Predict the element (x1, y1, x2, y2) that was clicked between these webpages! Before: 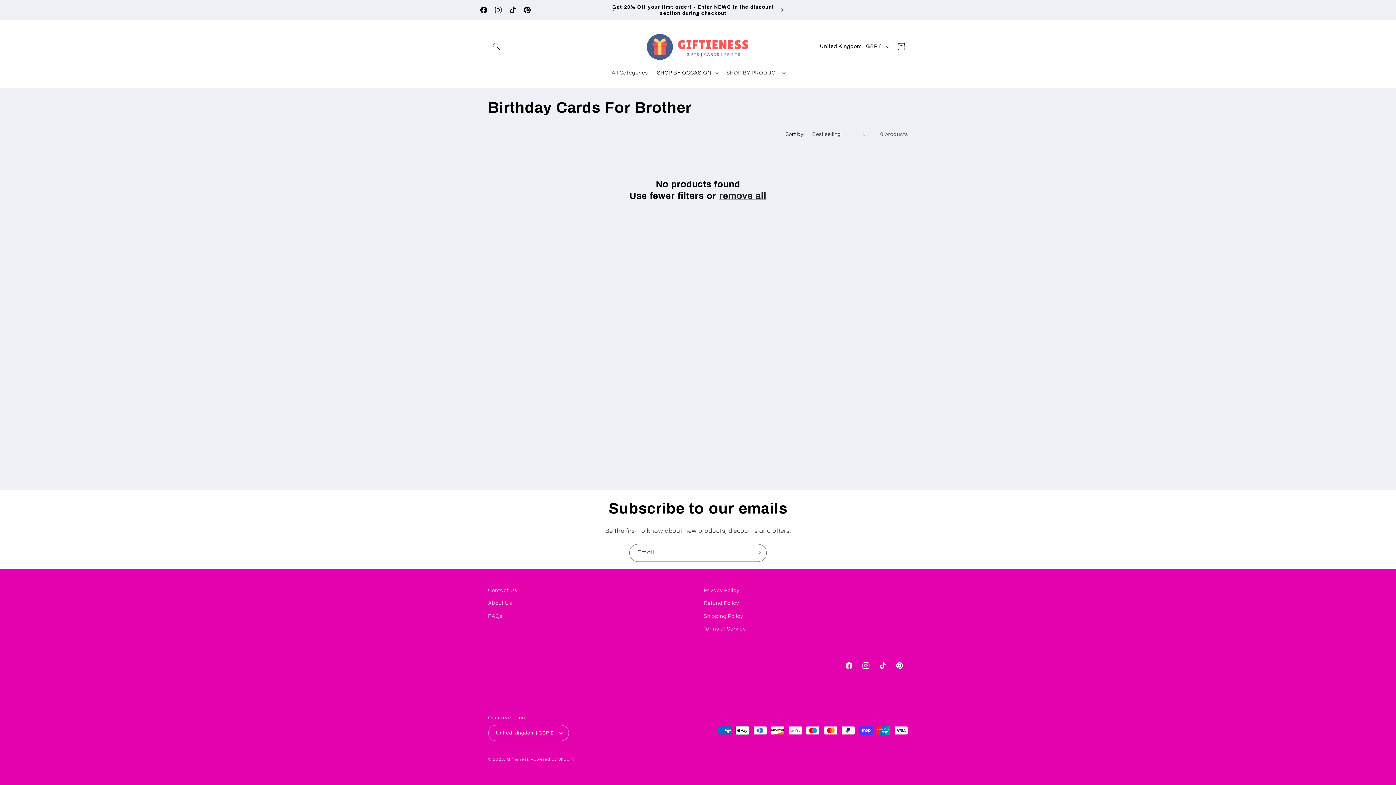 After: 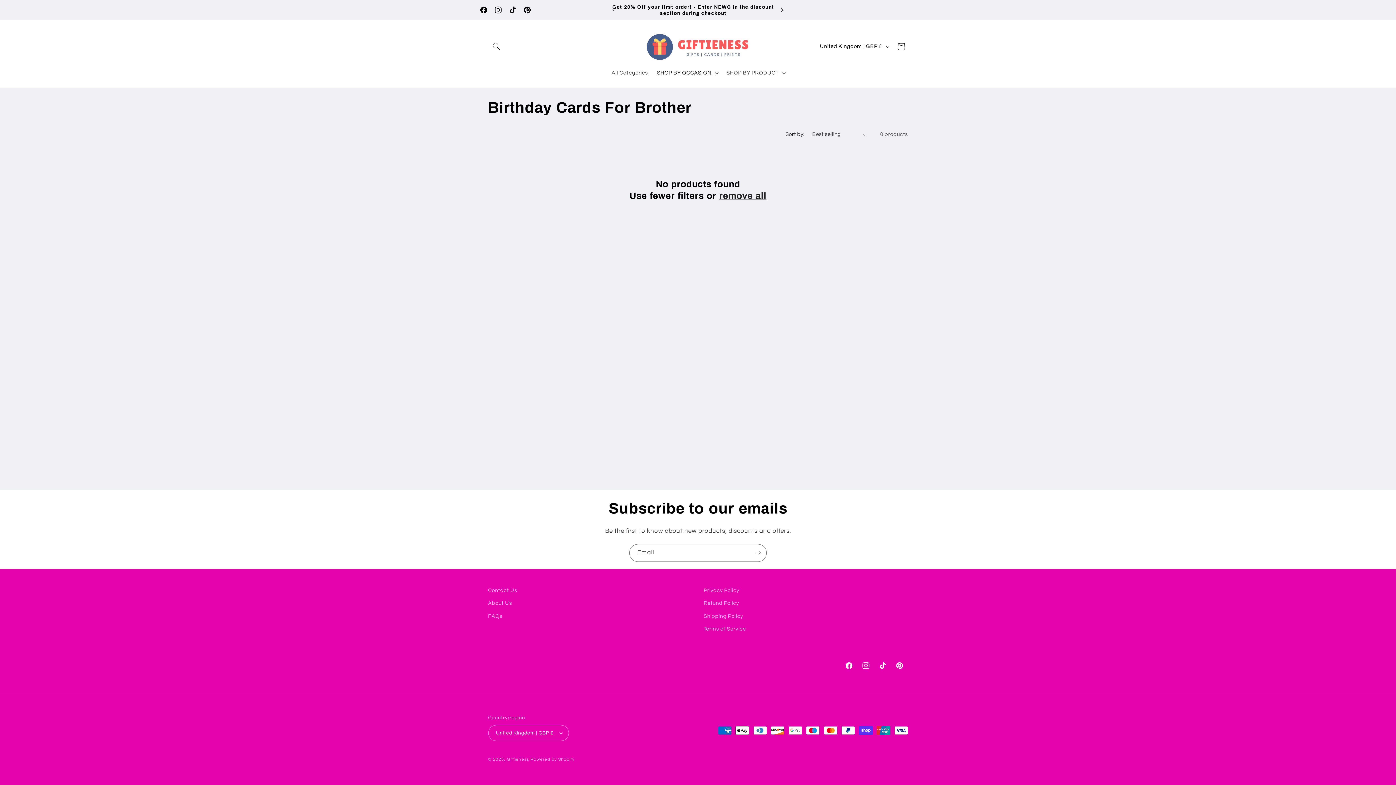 Action: bbox: (774, 2, 790, 17) label: Next announcement